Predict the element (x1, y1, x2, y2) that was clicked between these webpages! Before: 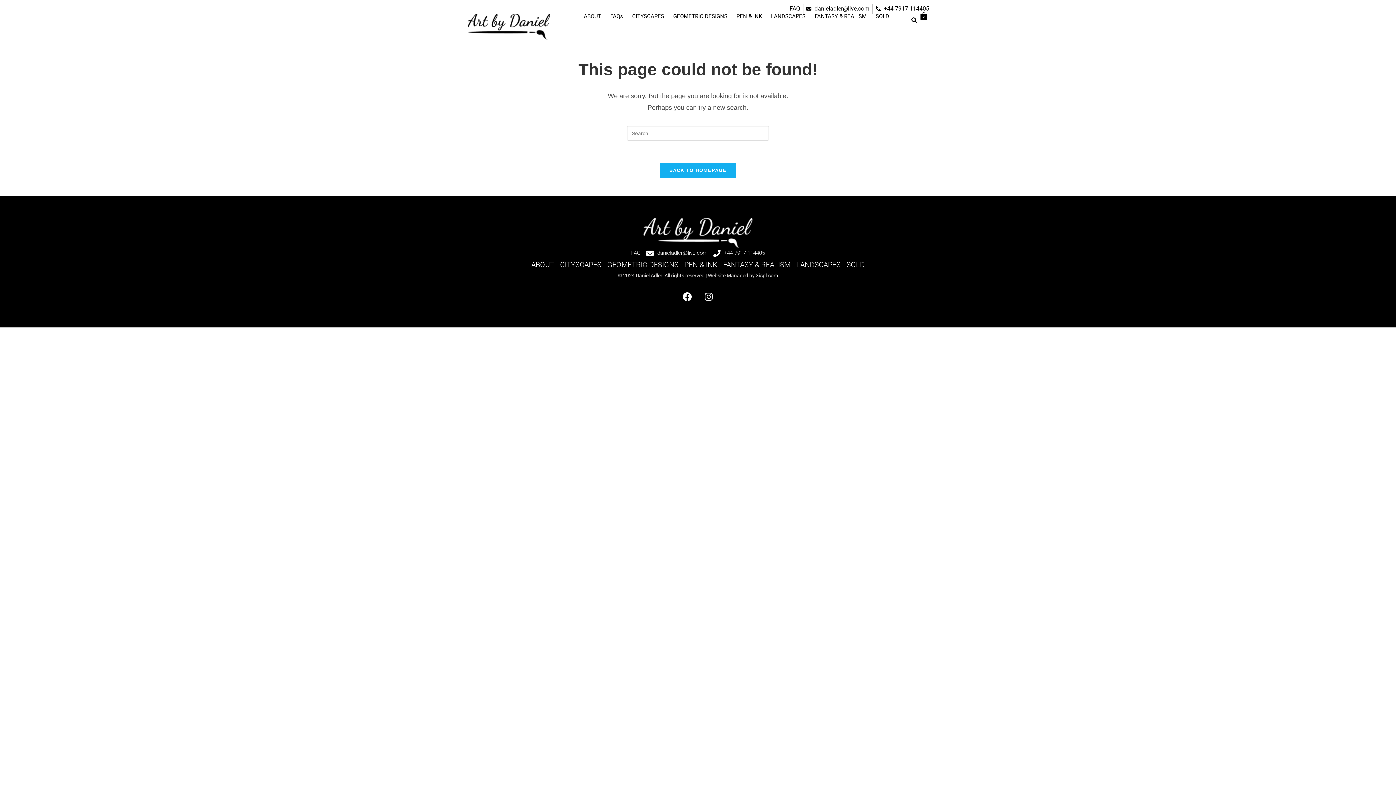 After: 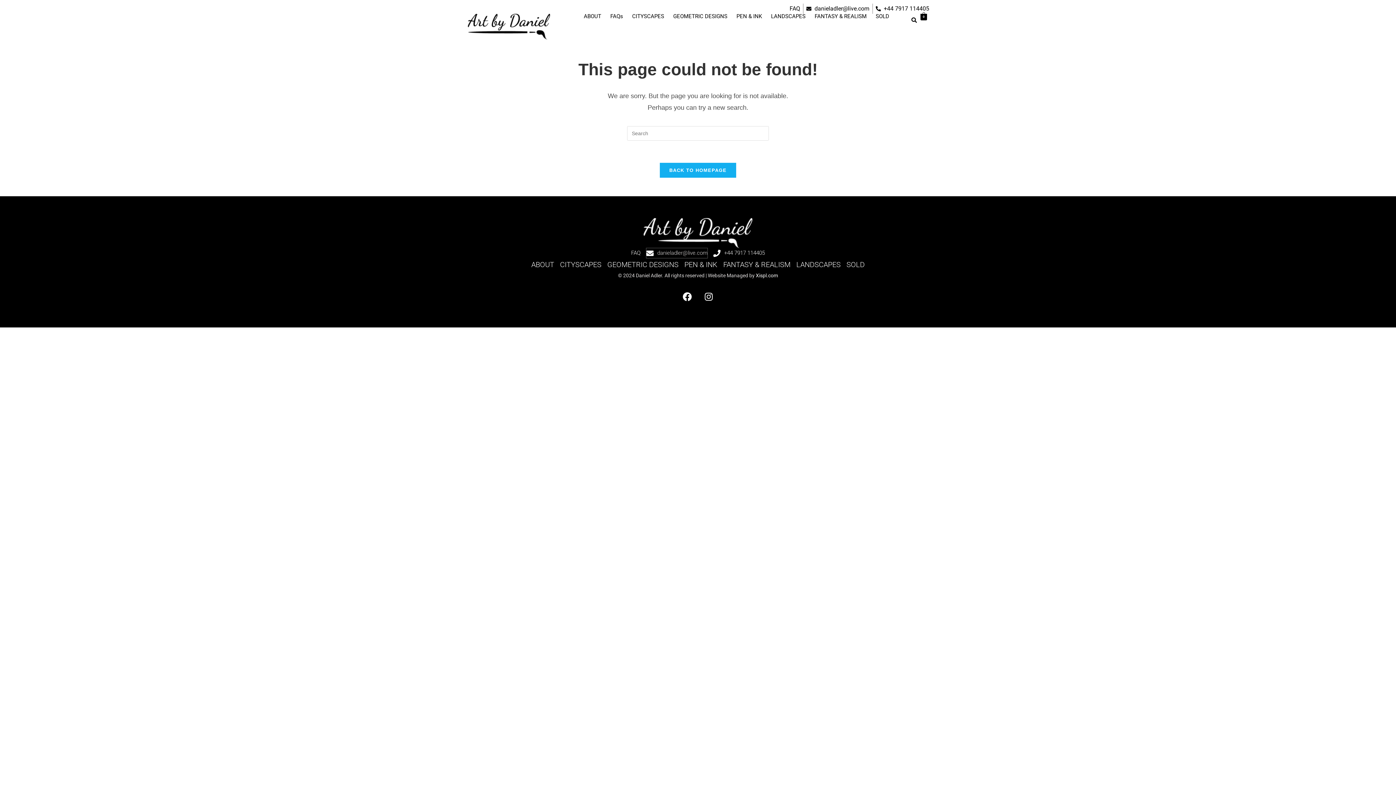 Action: label: danieladler@live.com bbox: (646, 248, 707, 258)